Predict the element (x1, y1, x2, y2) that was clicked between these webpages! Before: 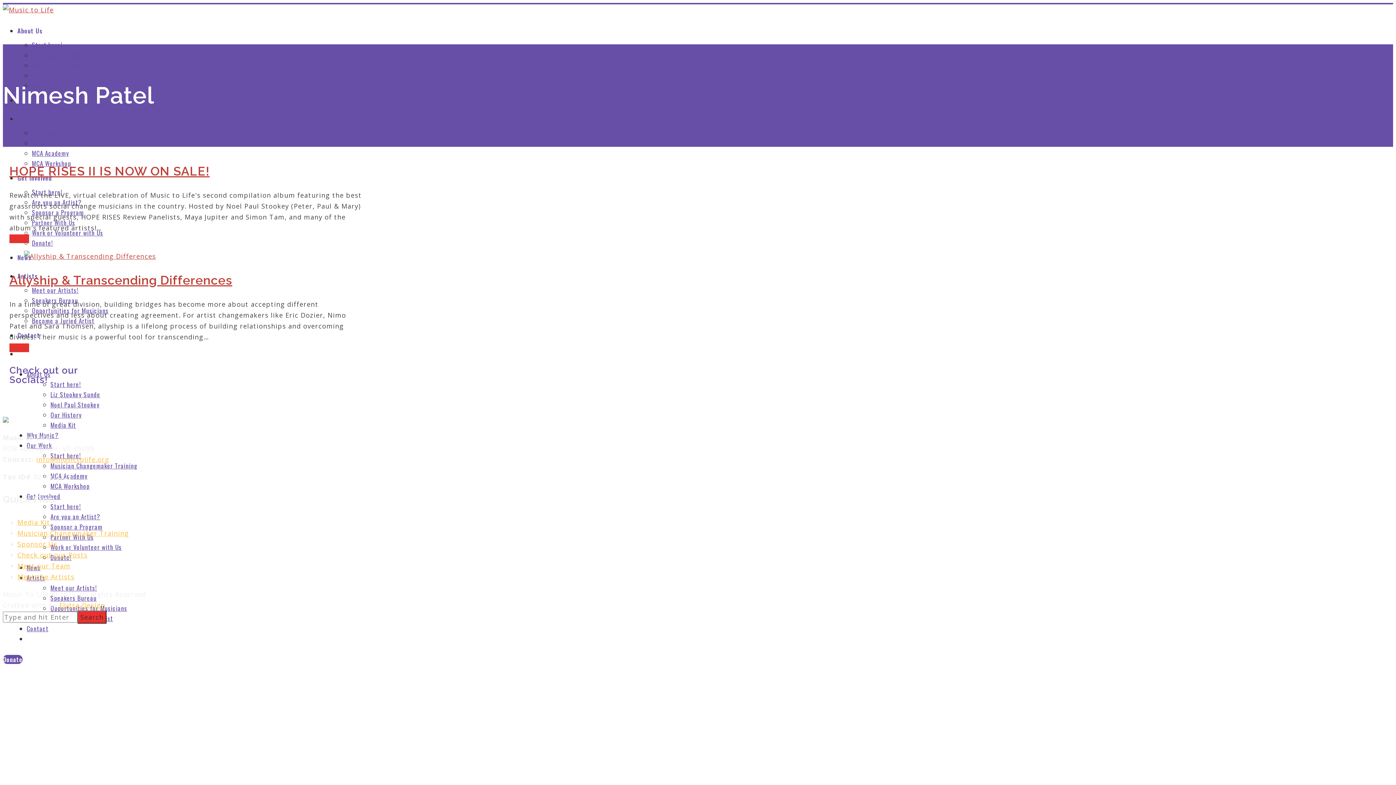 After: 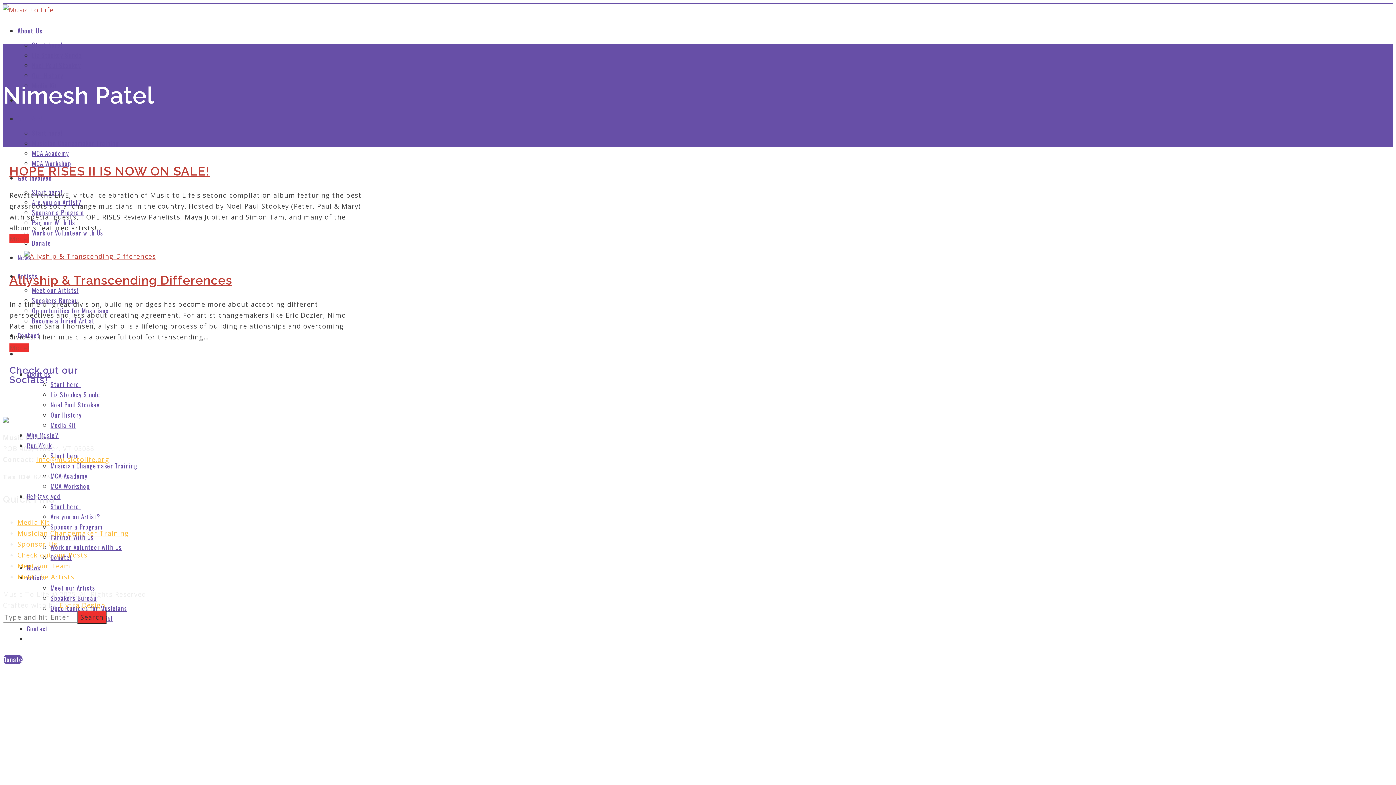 Action: label: info@musictolife.org bbox: (36, 455, 109, 463)